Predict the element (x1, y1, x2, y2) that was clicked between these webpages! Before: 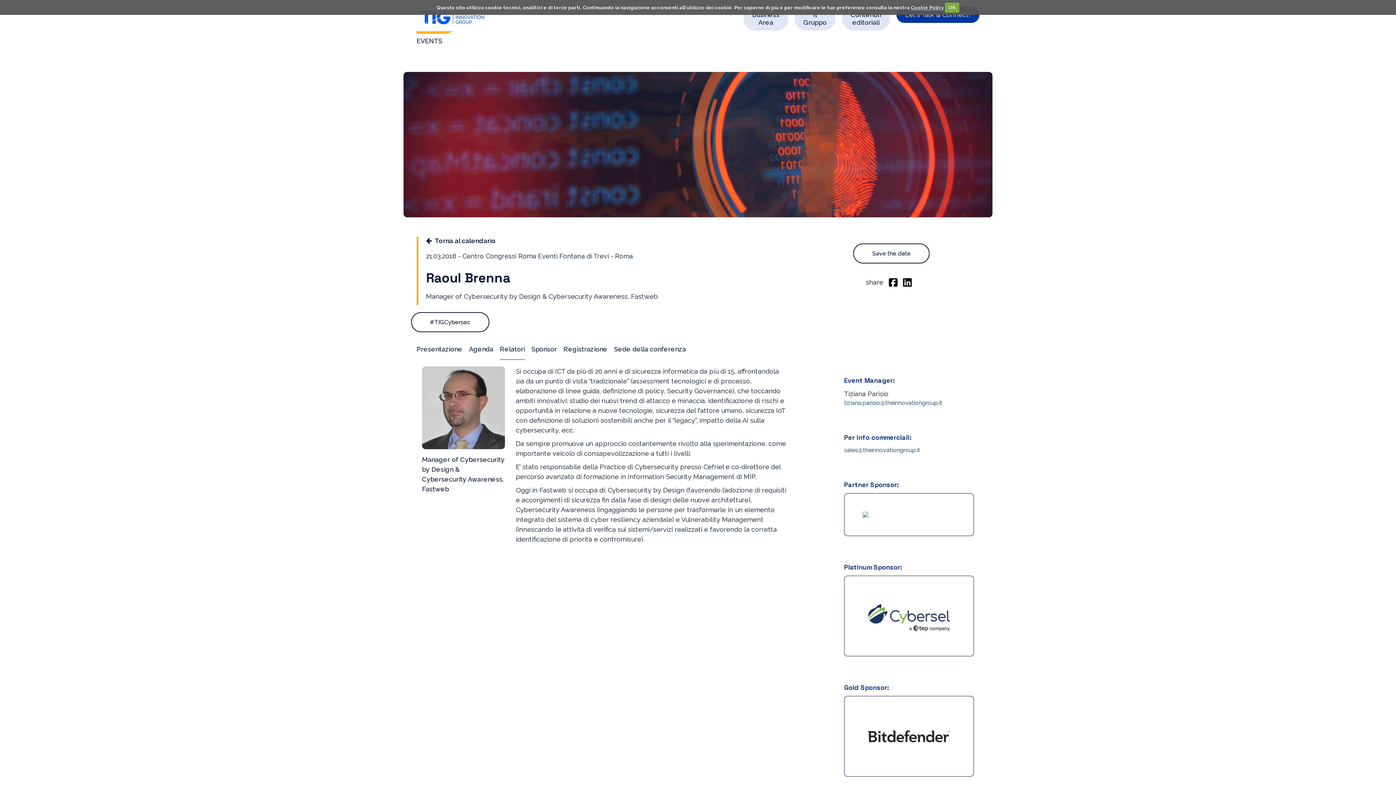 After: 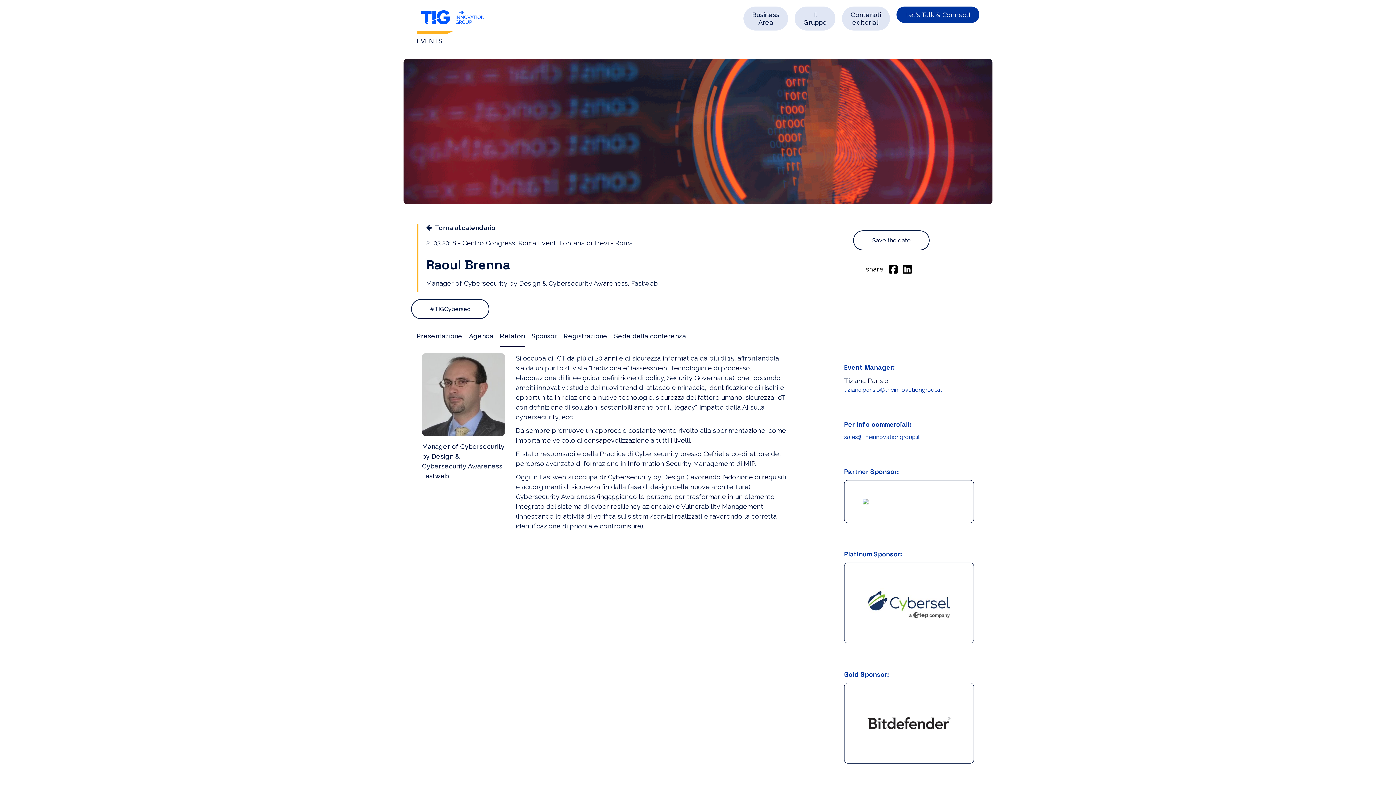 Action: label: Contenuti editoriali bbox: (850, 10, 881, 26)